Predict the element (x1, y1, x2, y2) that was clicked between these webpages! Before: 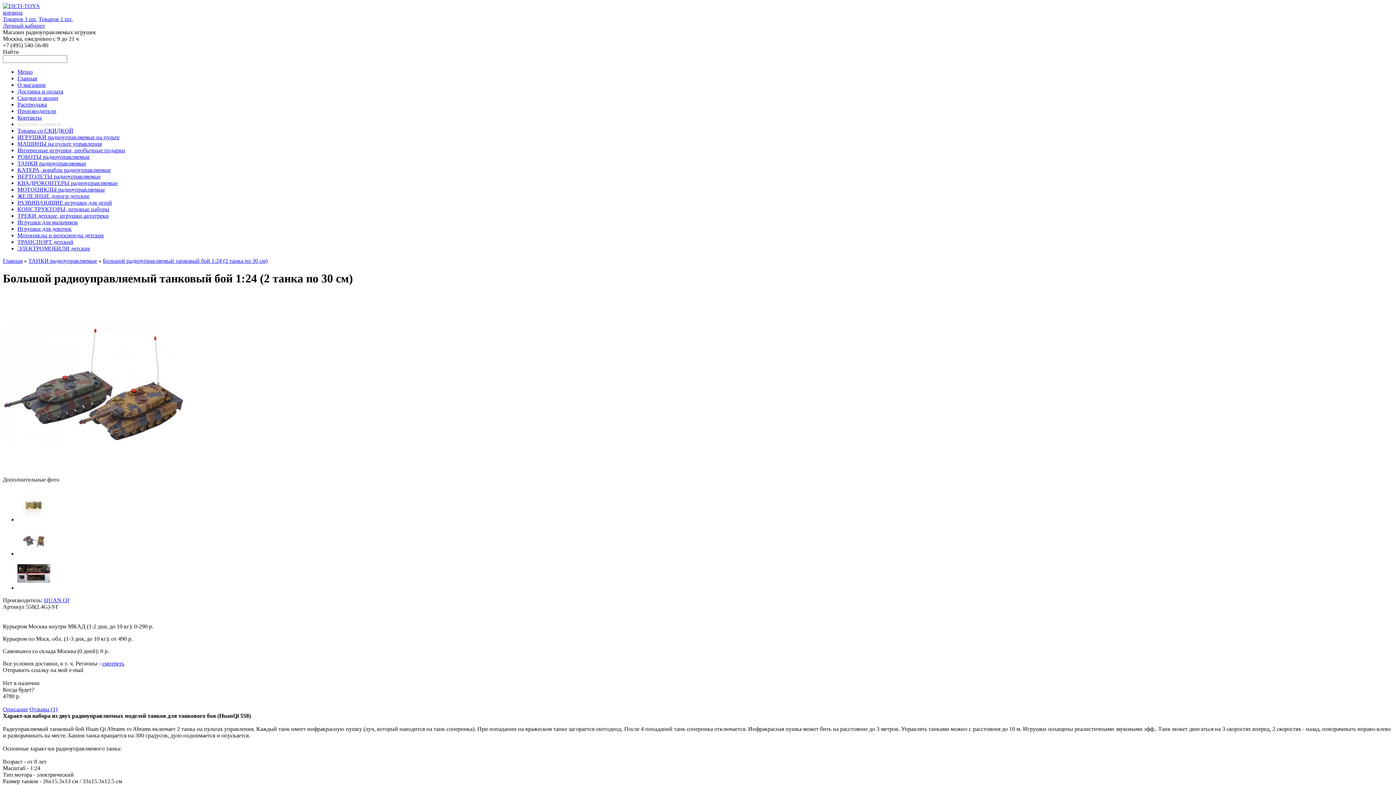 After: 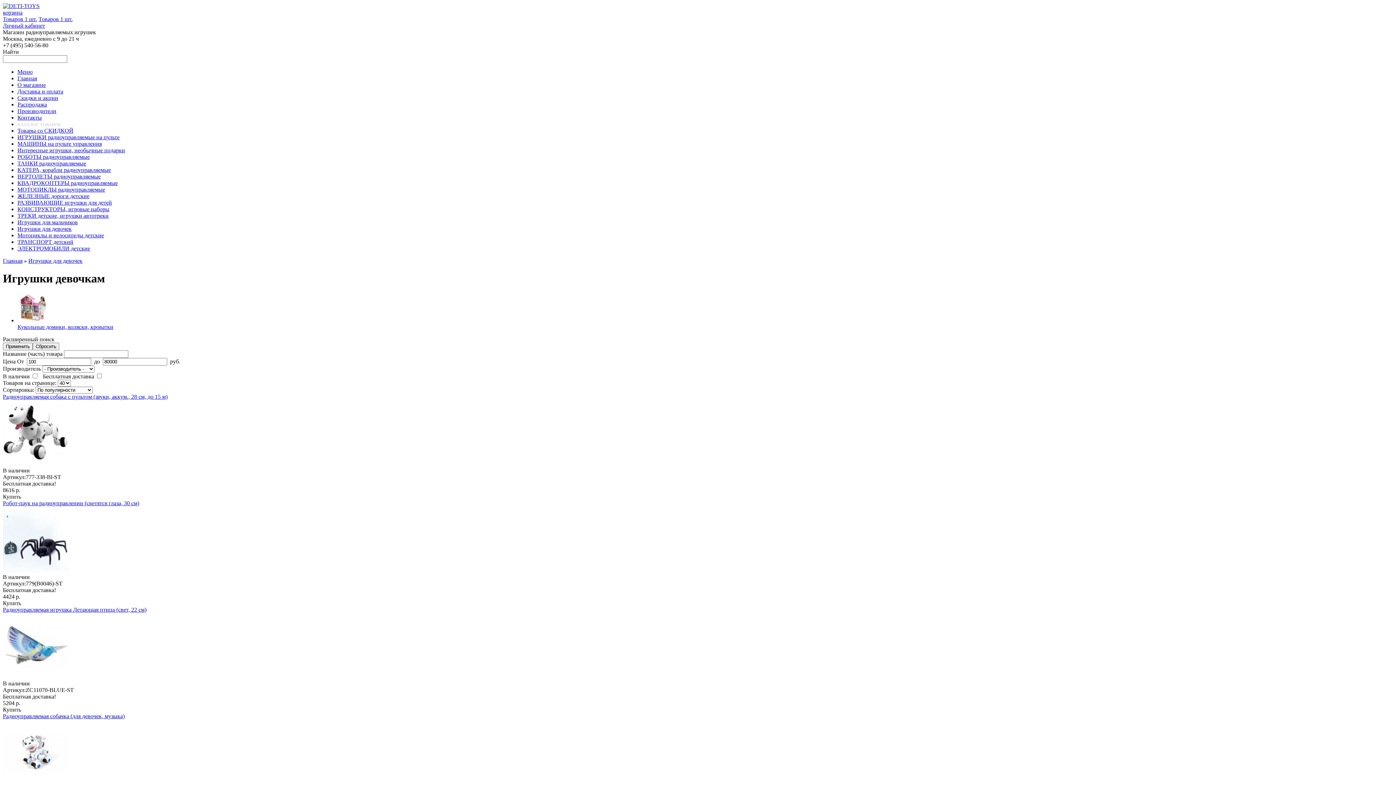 Action: bbox: (17, 225, 71, 232) label: Игрушки для девочек